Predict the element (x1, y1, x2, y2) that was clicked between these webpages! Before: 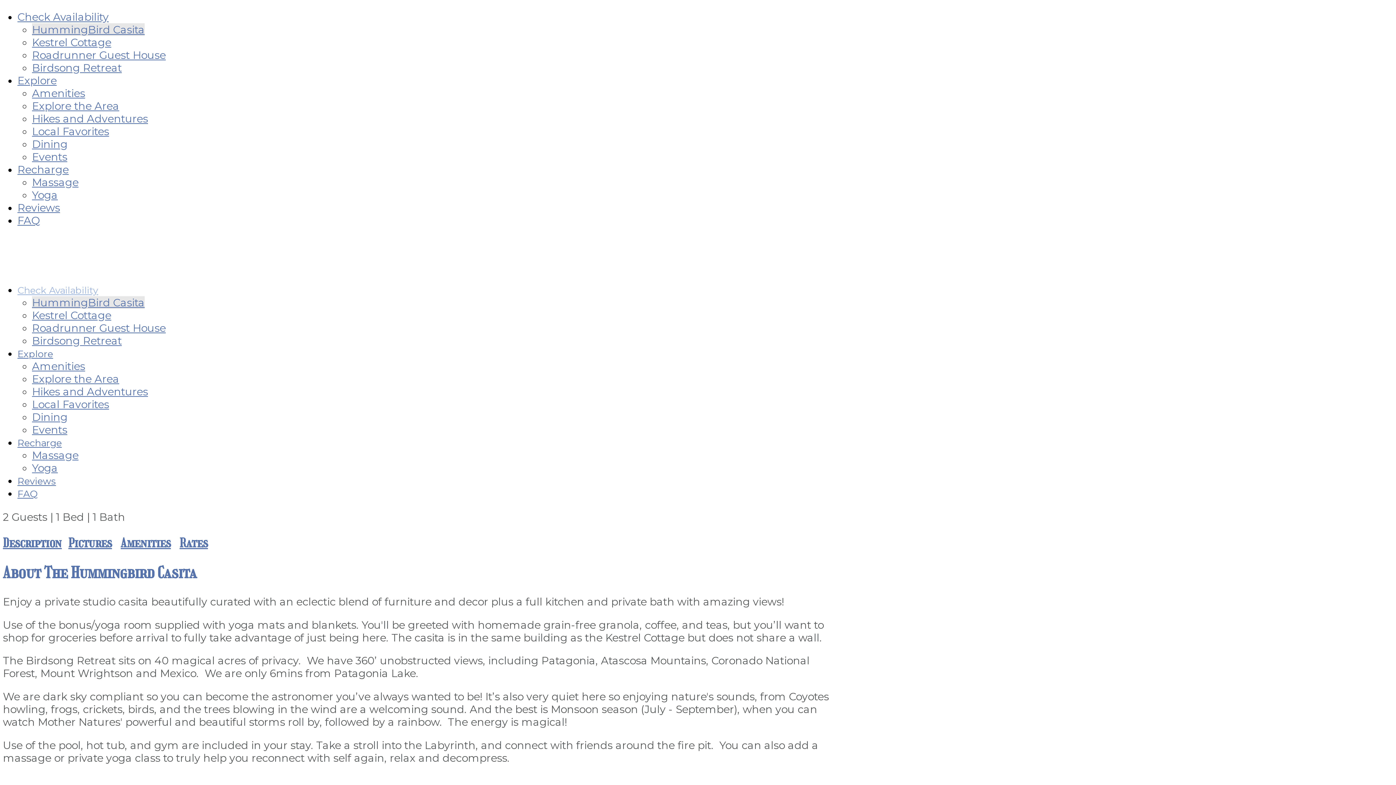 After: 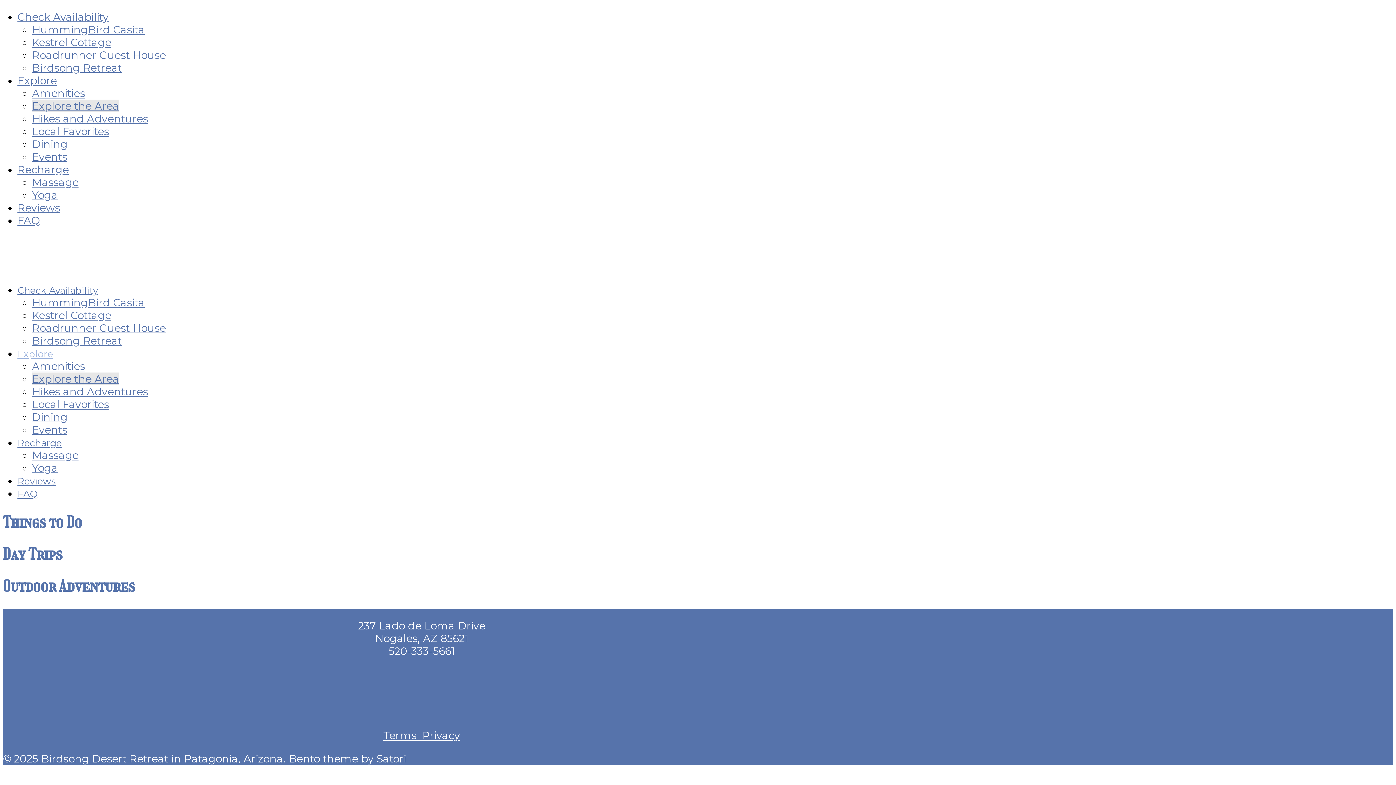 Action: bbox: (17, 348, 53, 359) label: Explore